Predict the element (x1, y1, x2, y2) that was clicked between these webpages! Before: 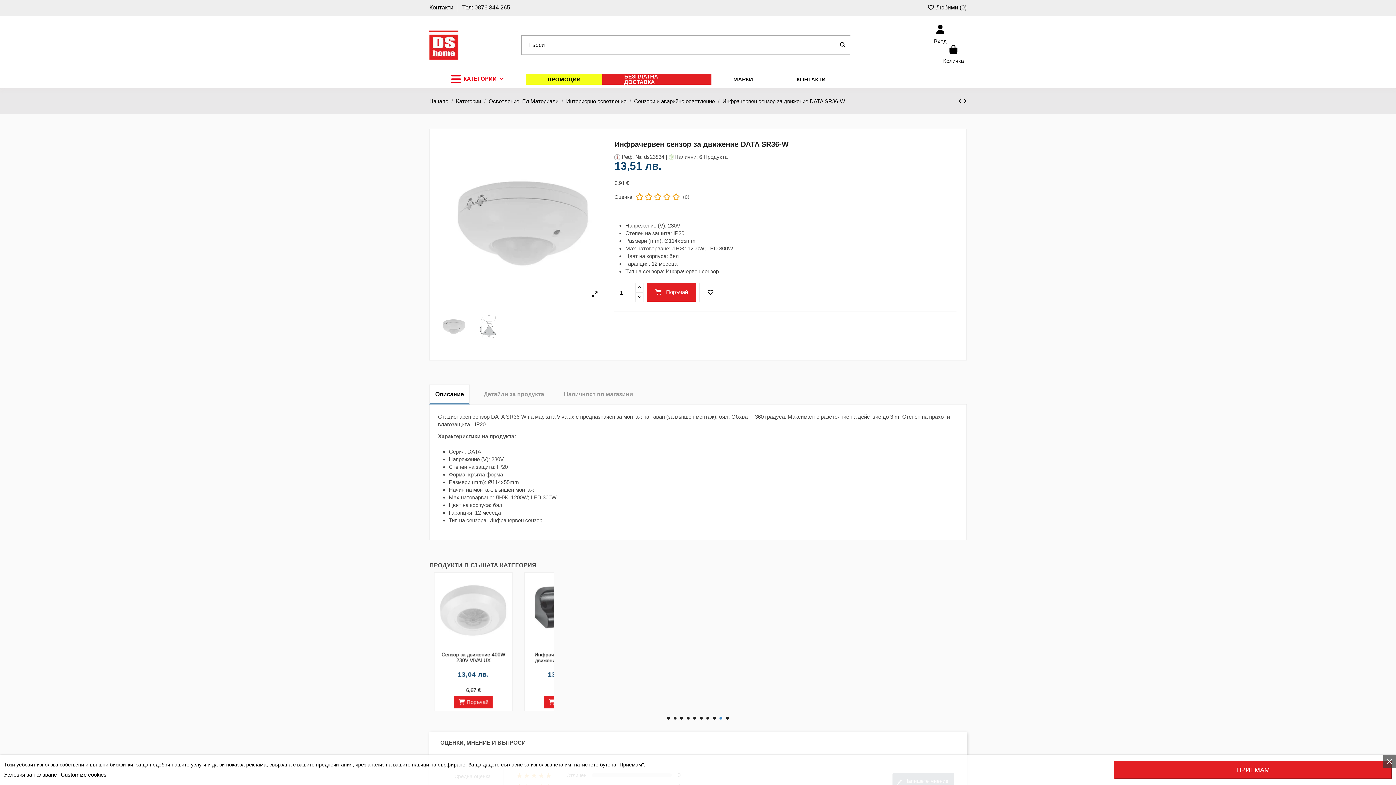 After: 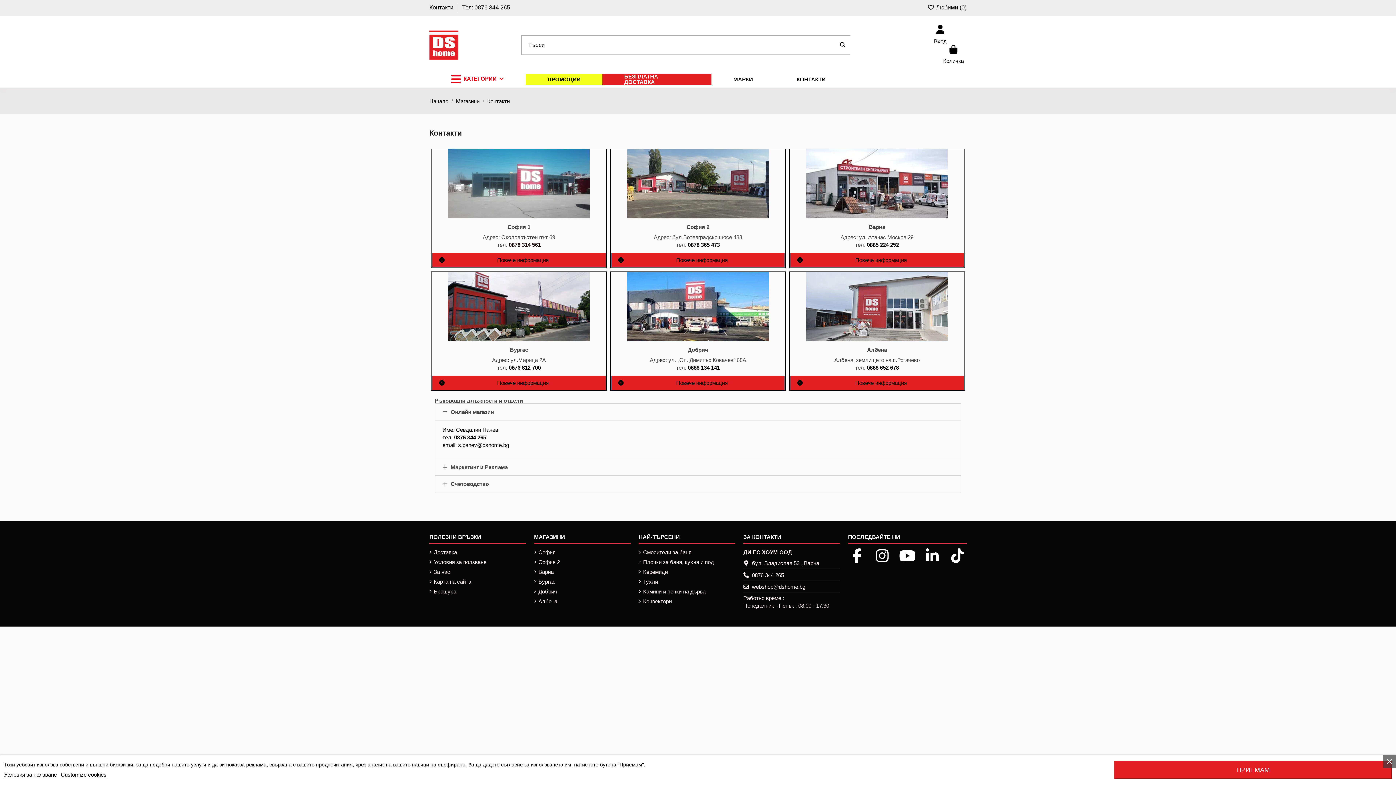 Action: label: КОНТАКТИ bbox: (775, 73, 847, 84)